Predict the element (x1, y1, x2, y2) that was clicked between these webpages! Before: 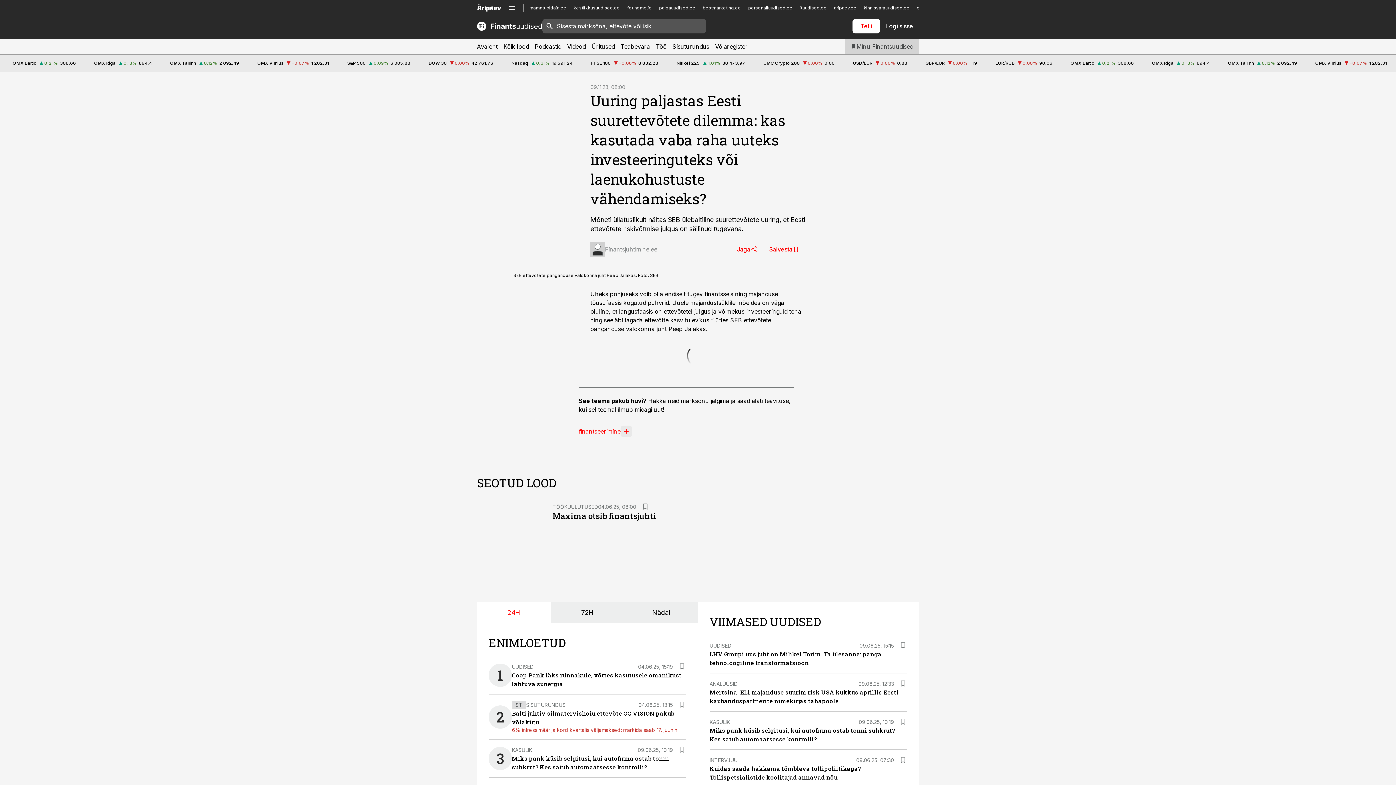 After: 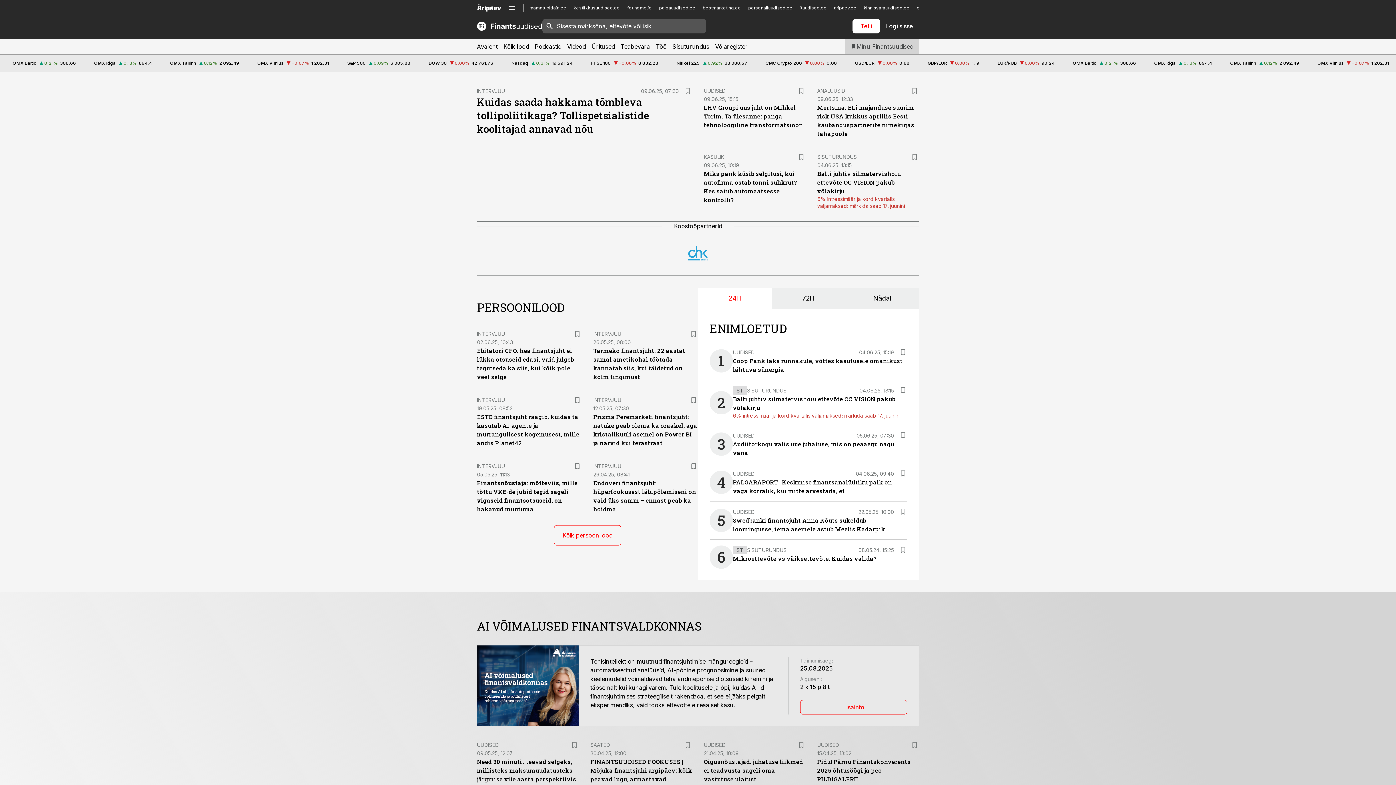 Action: bbox: (477, 18, 542, 33)